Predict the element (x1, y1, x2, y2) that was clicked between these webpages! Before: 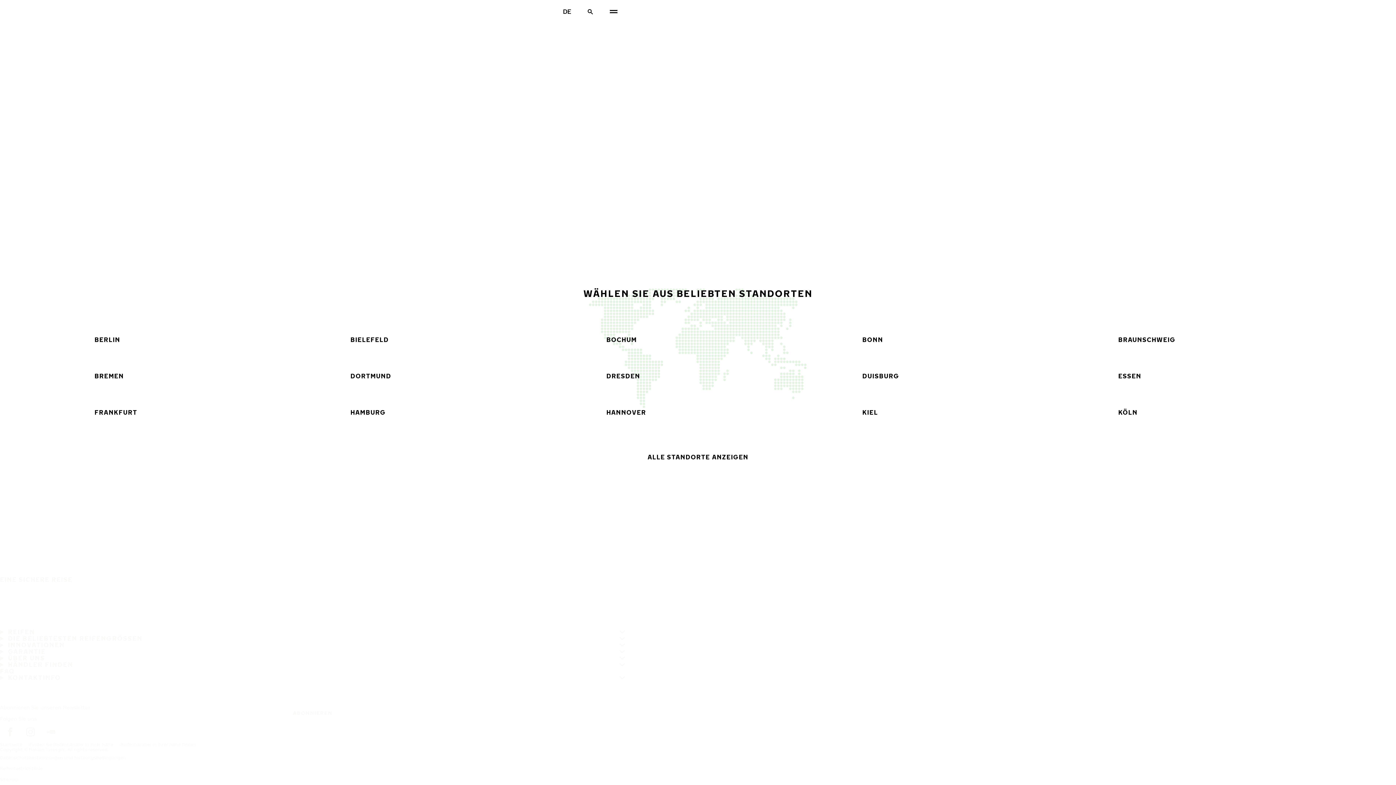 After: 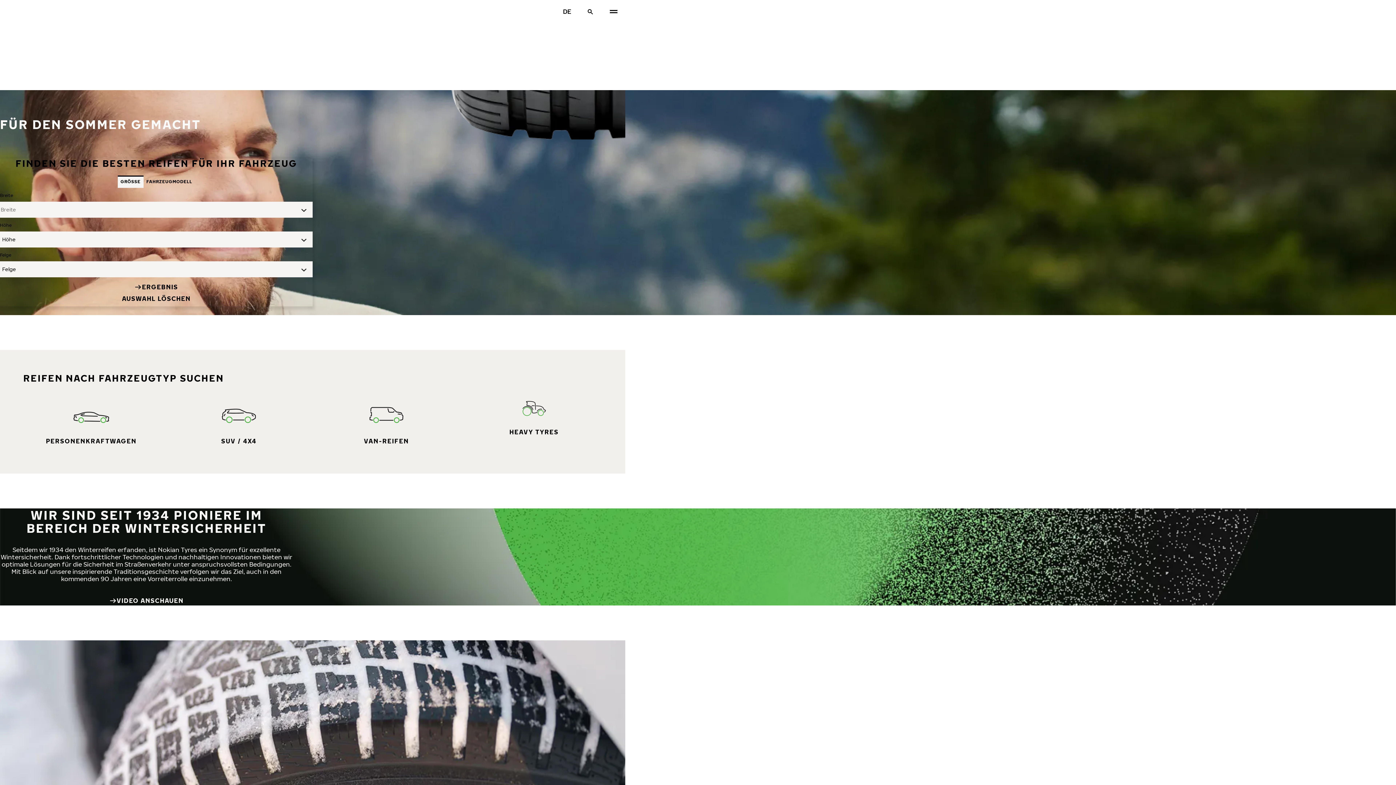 Action: label: Startseite  bbox: (0, 742, 23, 747)